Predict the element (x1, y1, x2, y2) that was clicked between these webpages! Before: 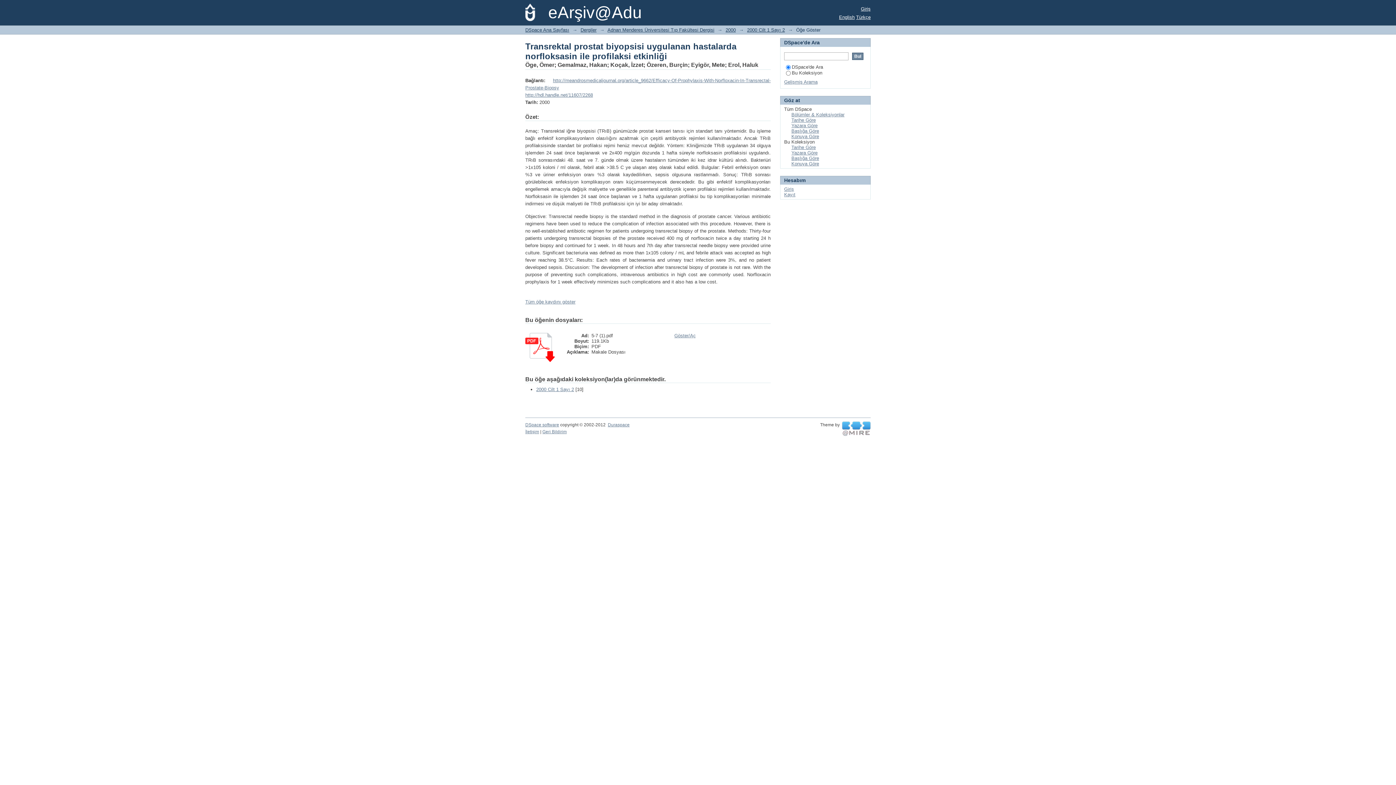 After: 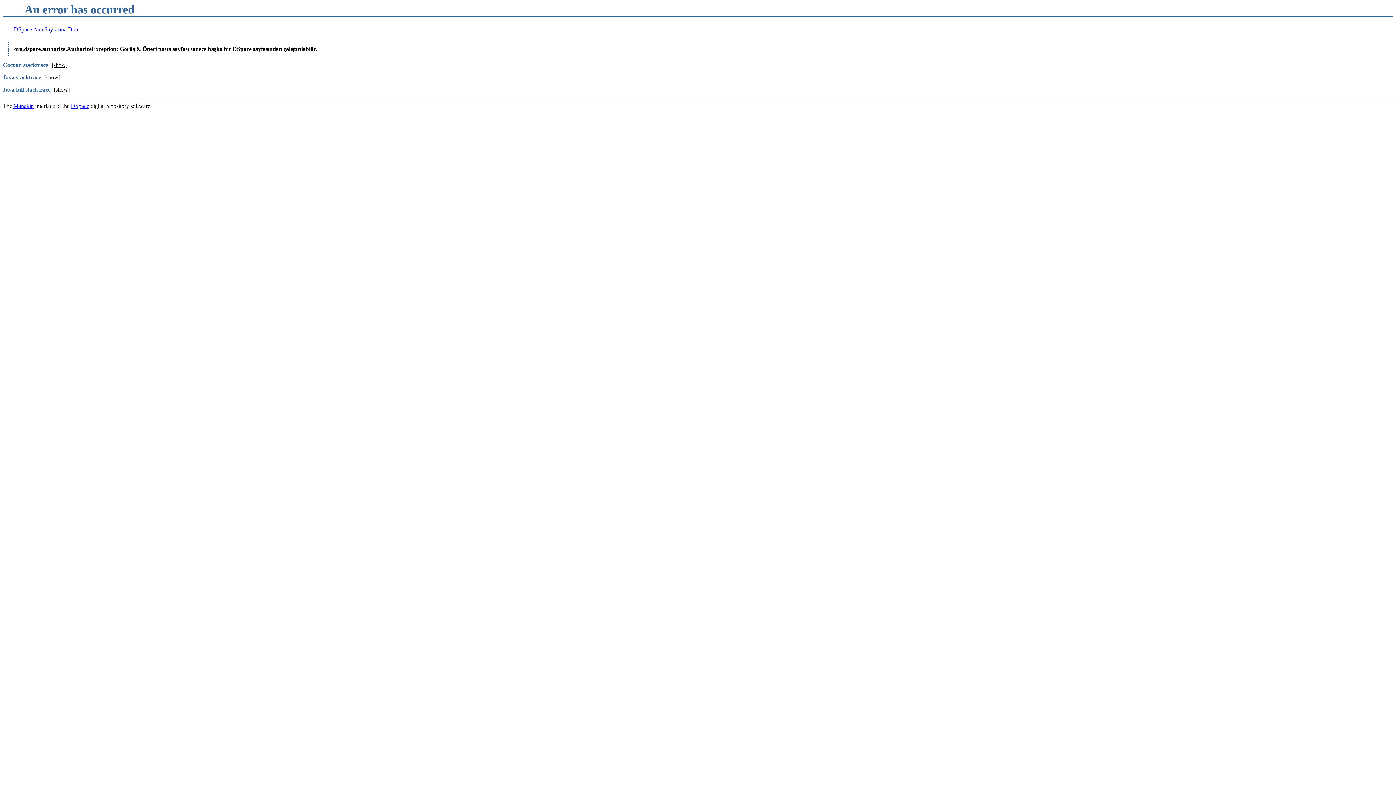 Action: label: Geri Bildirim bbox: (542, 429, 566, 434)